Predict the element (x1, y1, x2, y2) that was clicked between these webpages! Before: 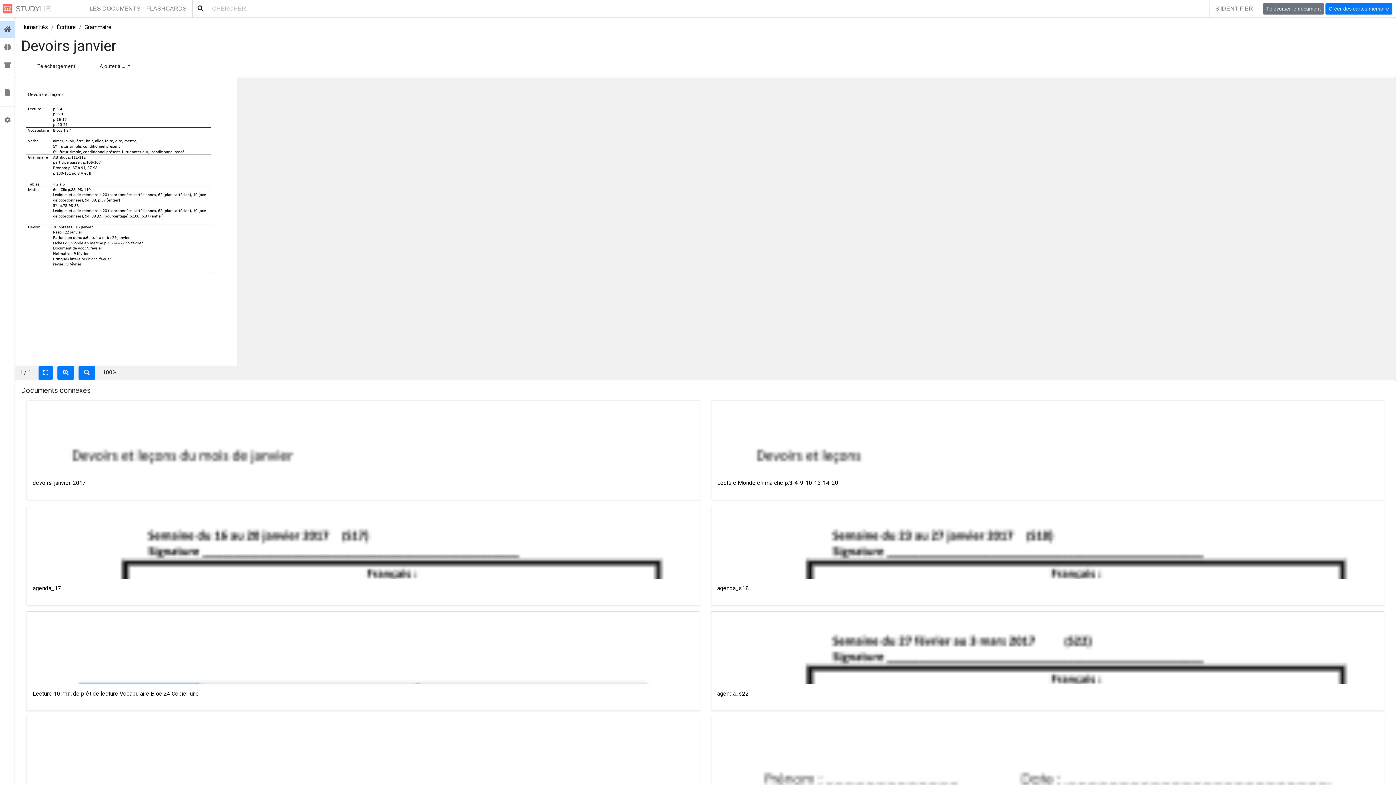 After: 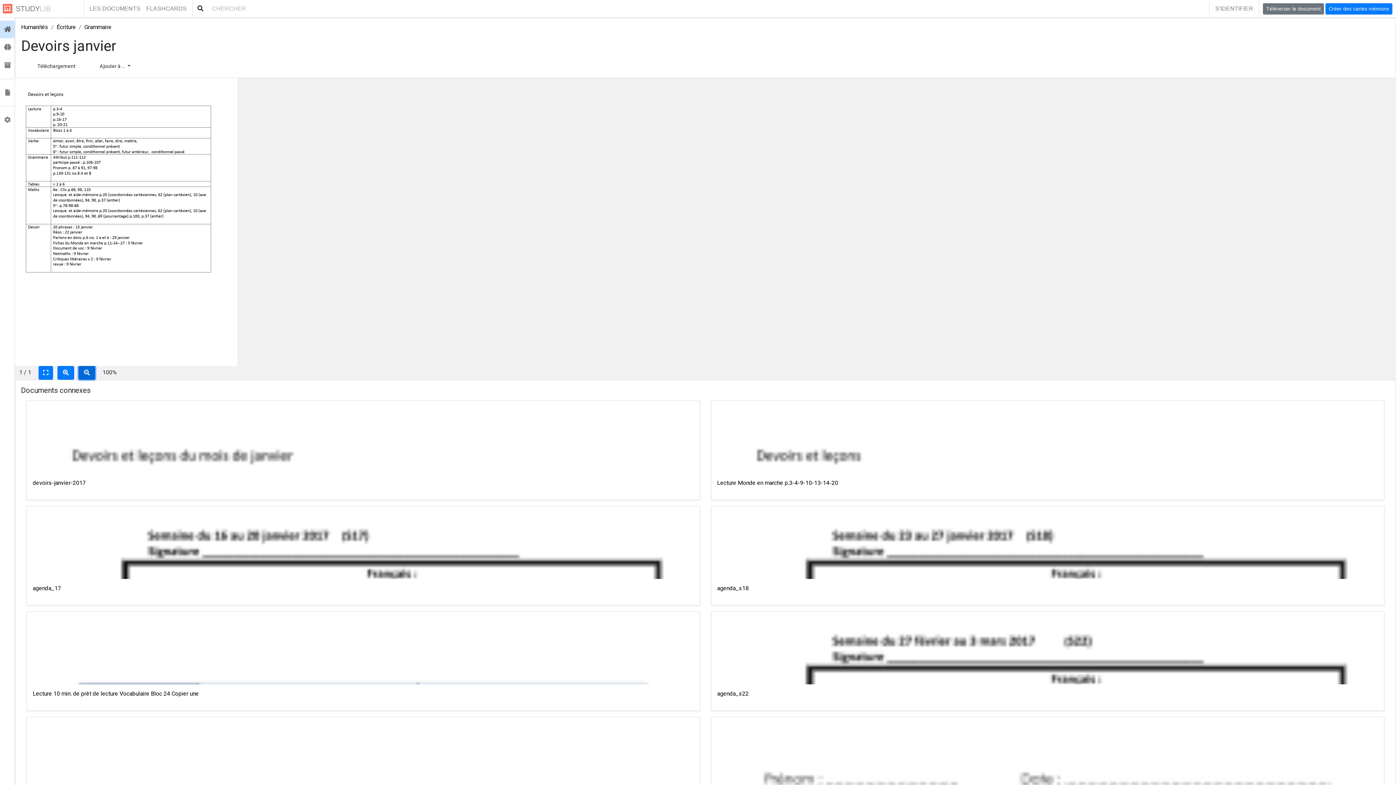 Action: bbox: (78, 366, 95, 380)